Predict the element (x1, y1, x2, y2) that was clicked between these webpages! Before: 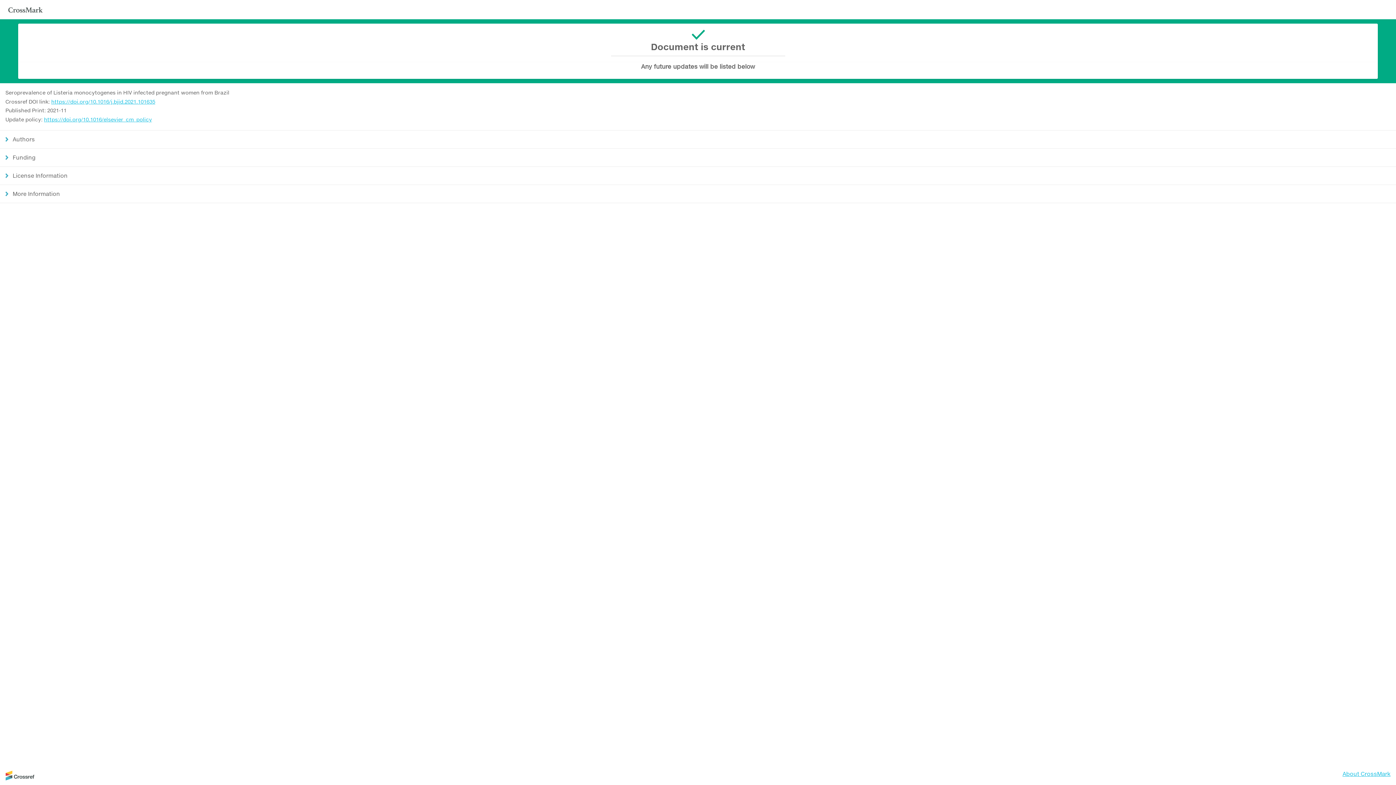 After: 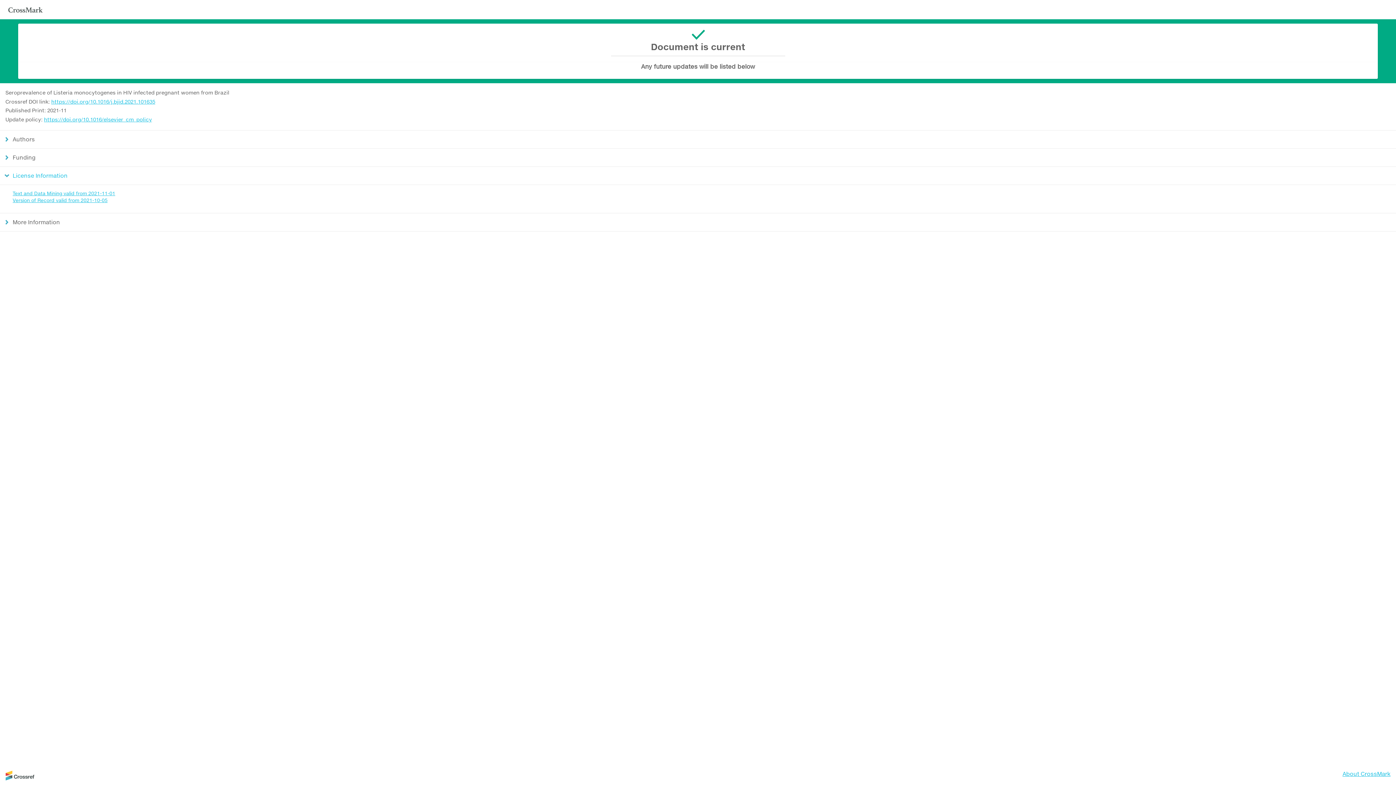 Action: label: License Information bbox: (0, 166, 1396, 184)